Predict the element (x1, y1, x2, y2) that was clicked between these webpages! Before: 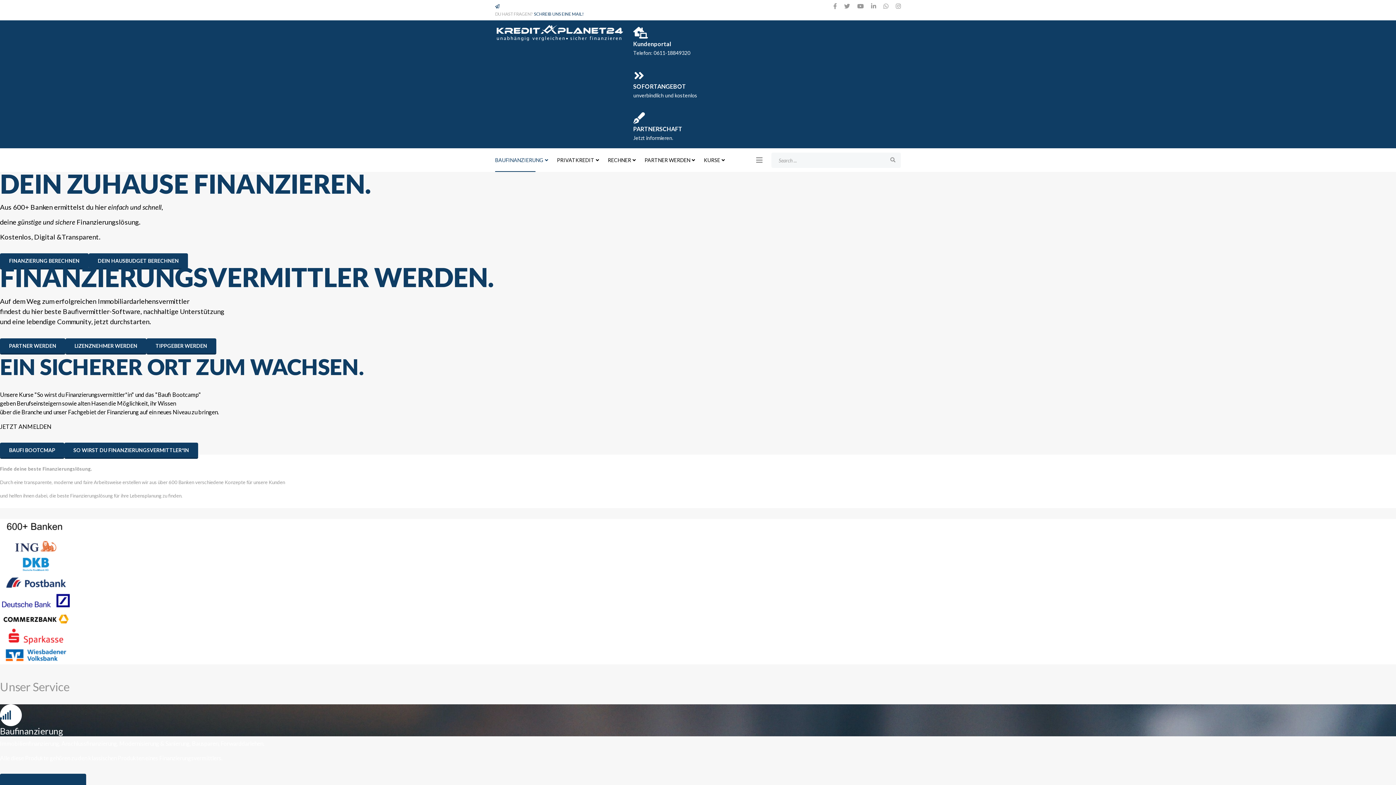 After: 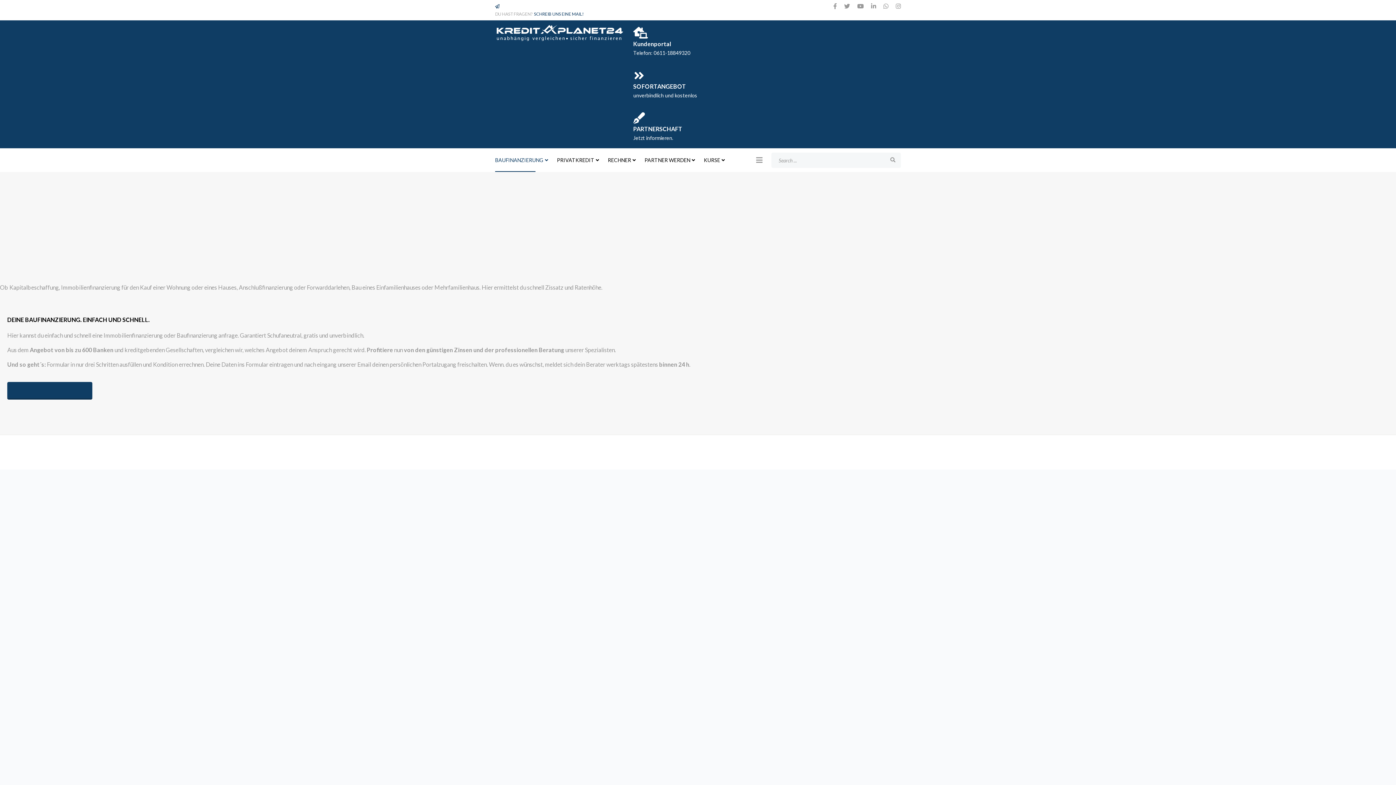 Action: bbox: (0, 257, 88, 264) label: FINANZIERUNG BERECHNEN